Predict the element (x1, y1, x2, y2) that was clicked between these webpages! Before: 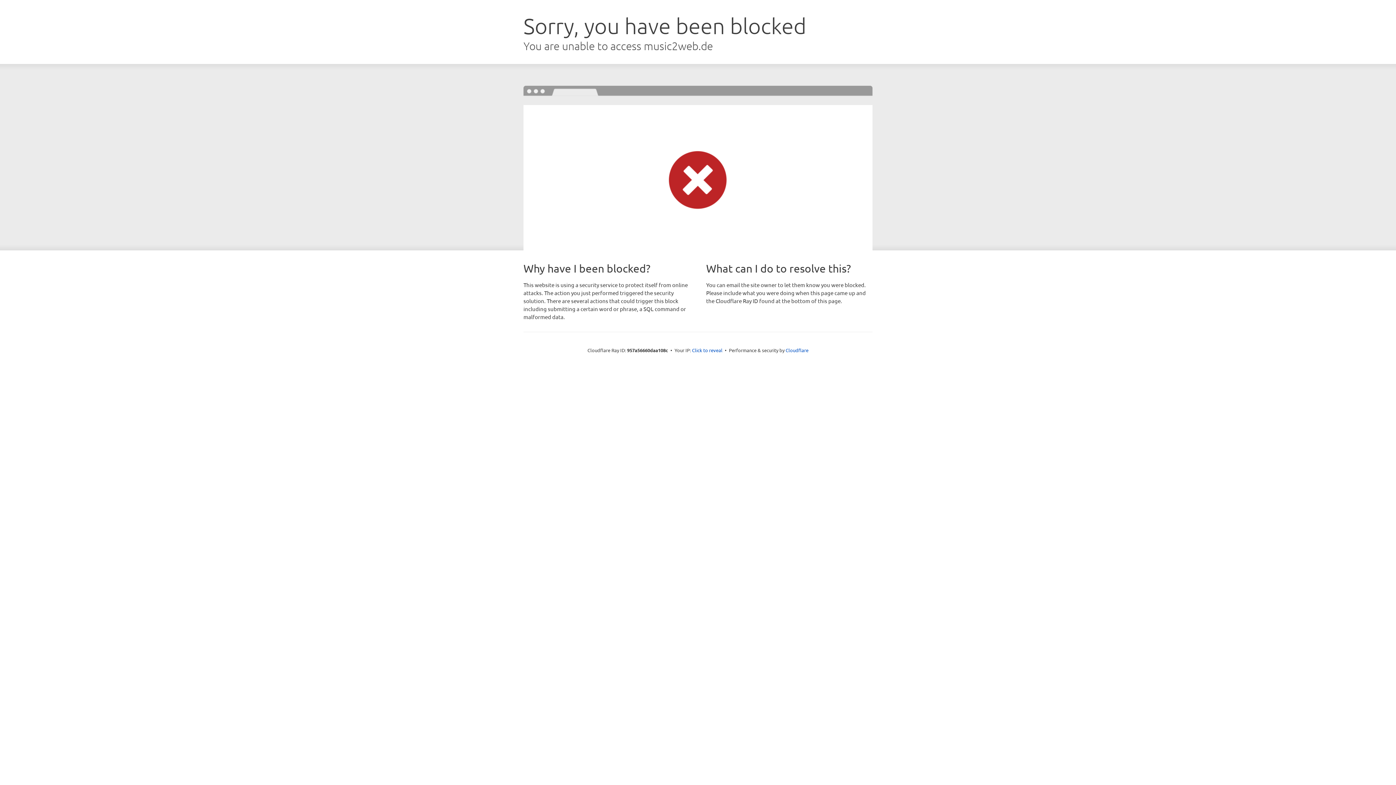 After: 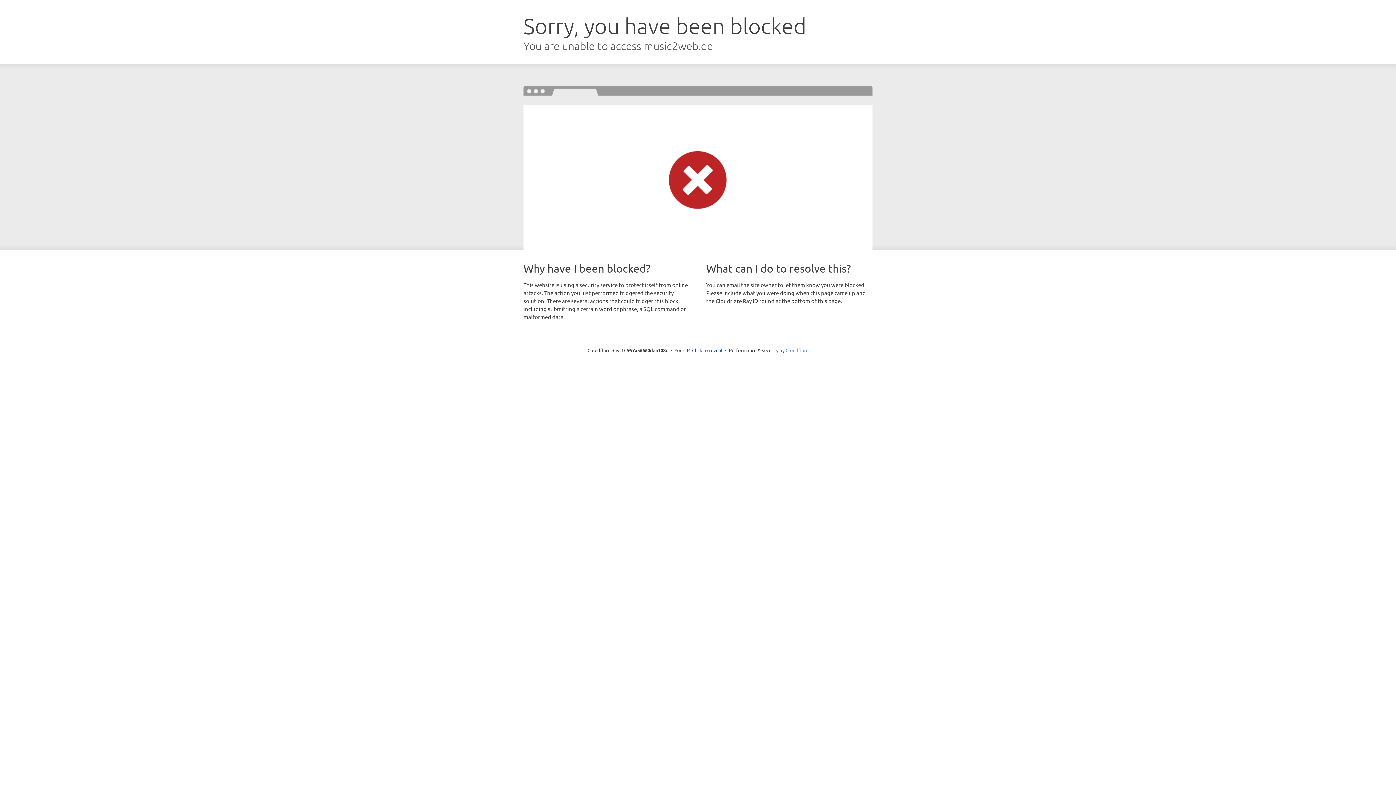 Action: bbox: (785, 347, 808, 353) label: Cloudflare